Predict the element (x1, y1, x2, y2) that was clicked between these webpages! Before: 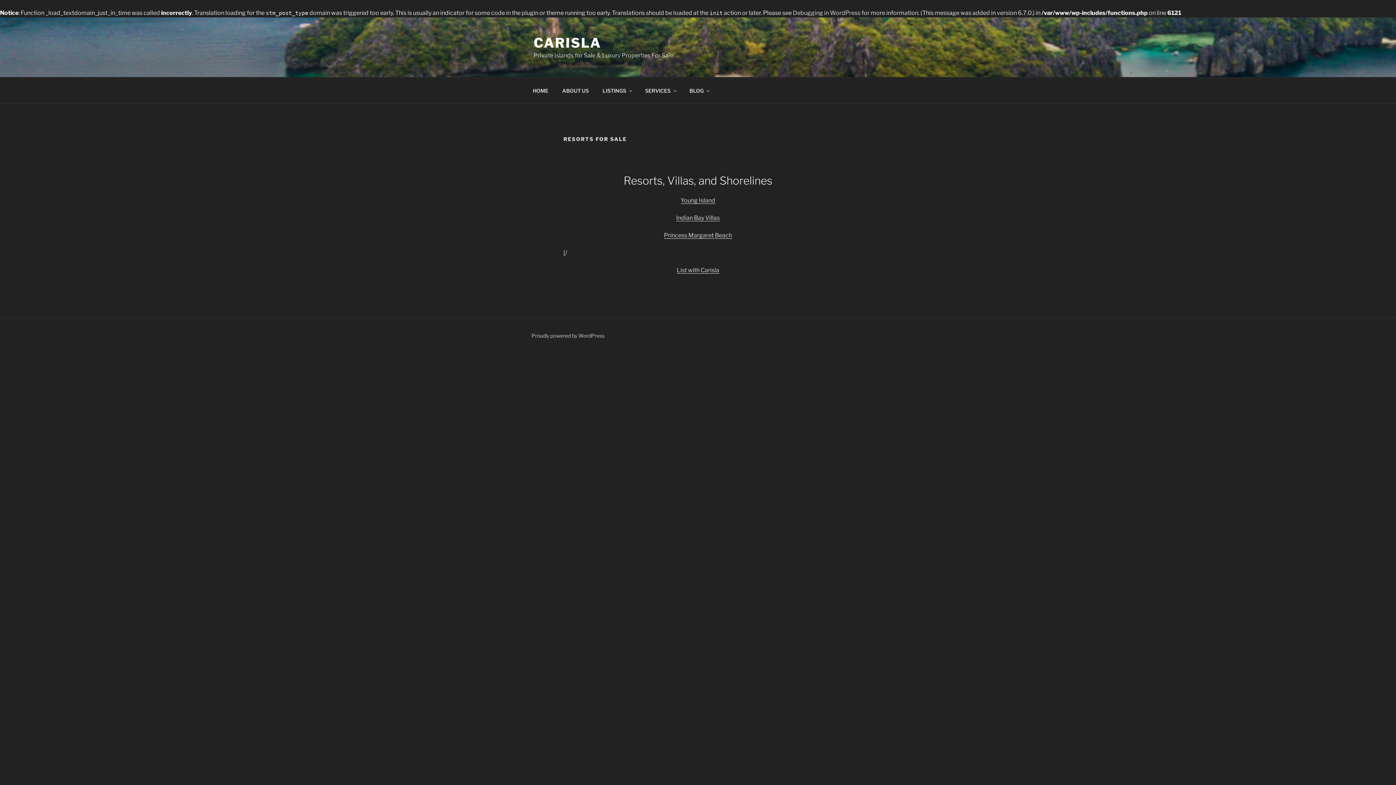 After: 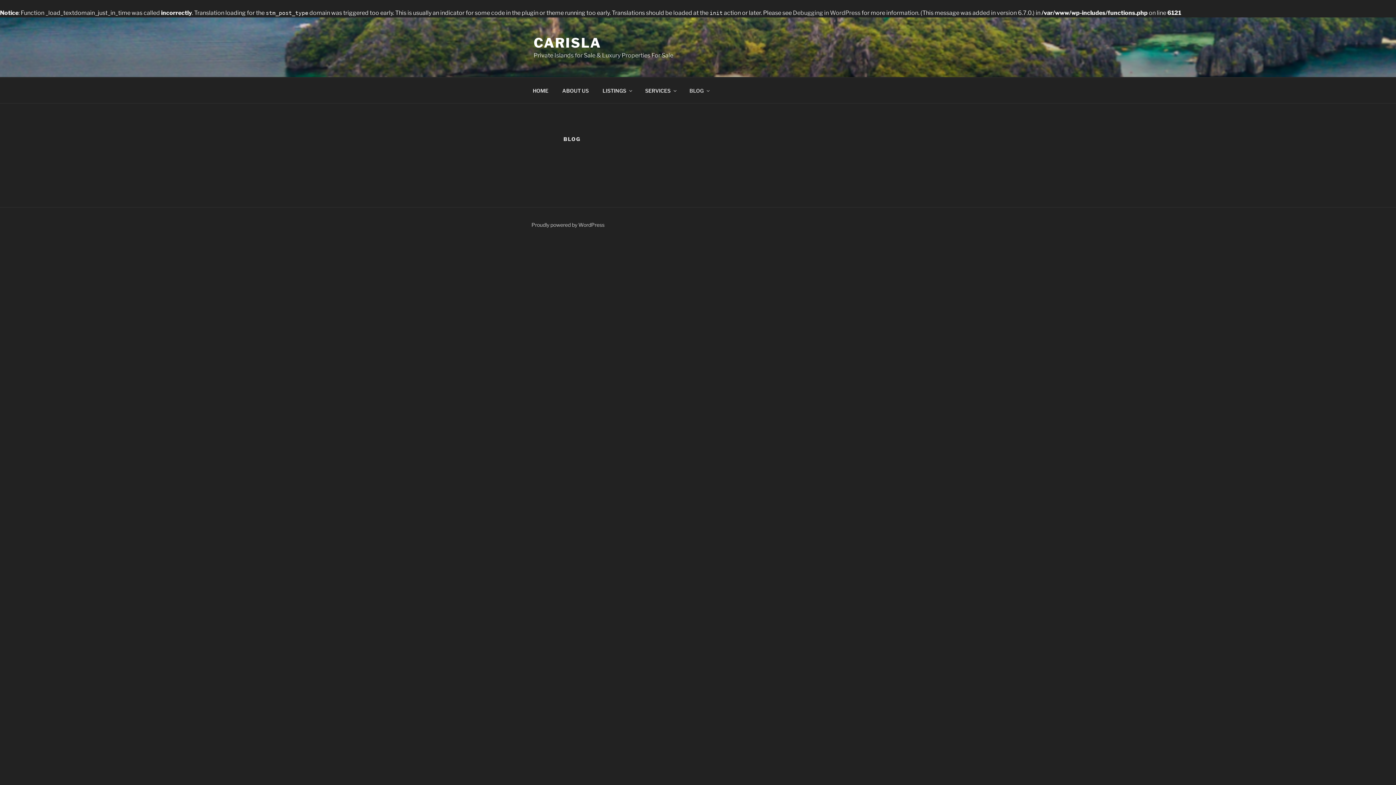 Action: bbox: (683, 81, 715, 99) label: BLOG